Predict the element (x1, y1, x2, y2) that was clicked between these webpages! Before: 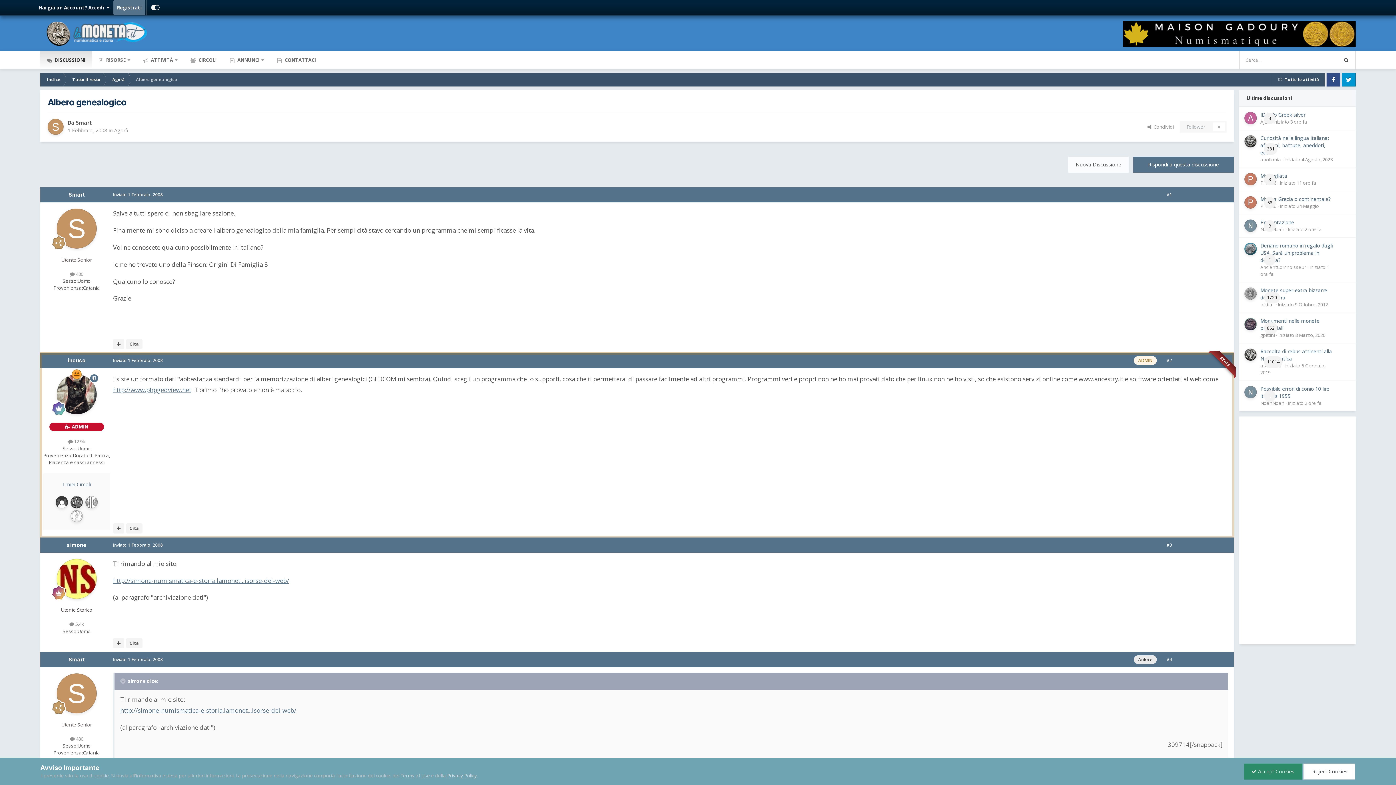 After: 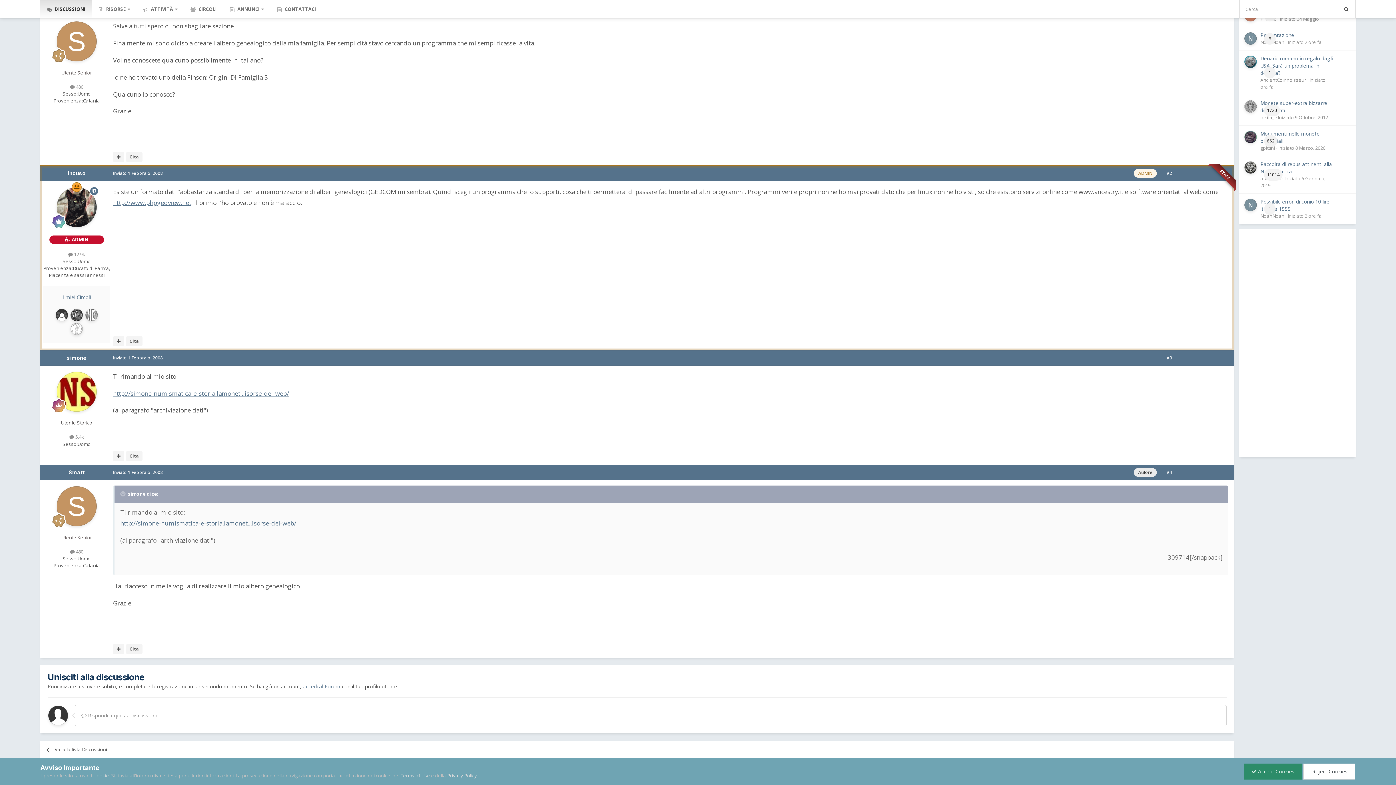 Action: bbox: (1166, 191, 1172, 197) label: #1